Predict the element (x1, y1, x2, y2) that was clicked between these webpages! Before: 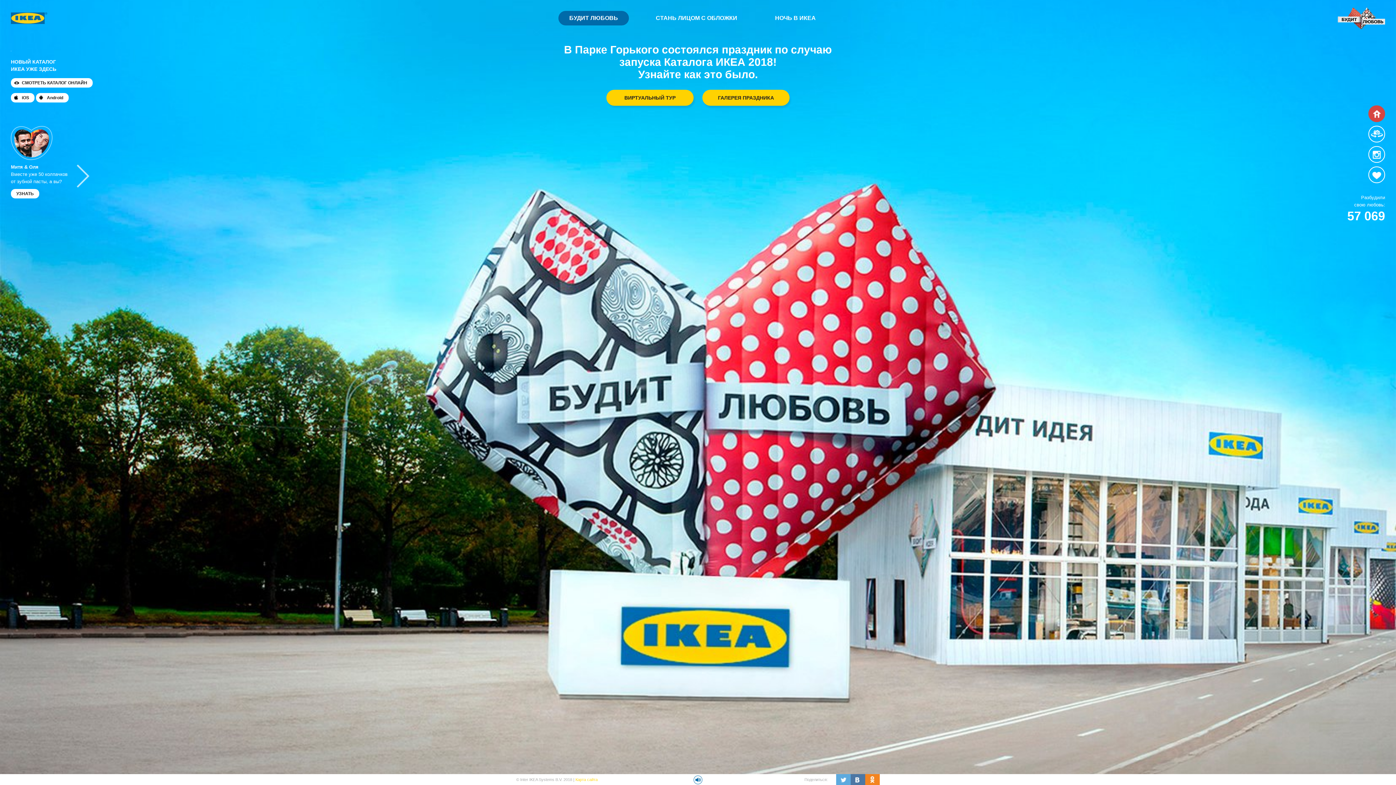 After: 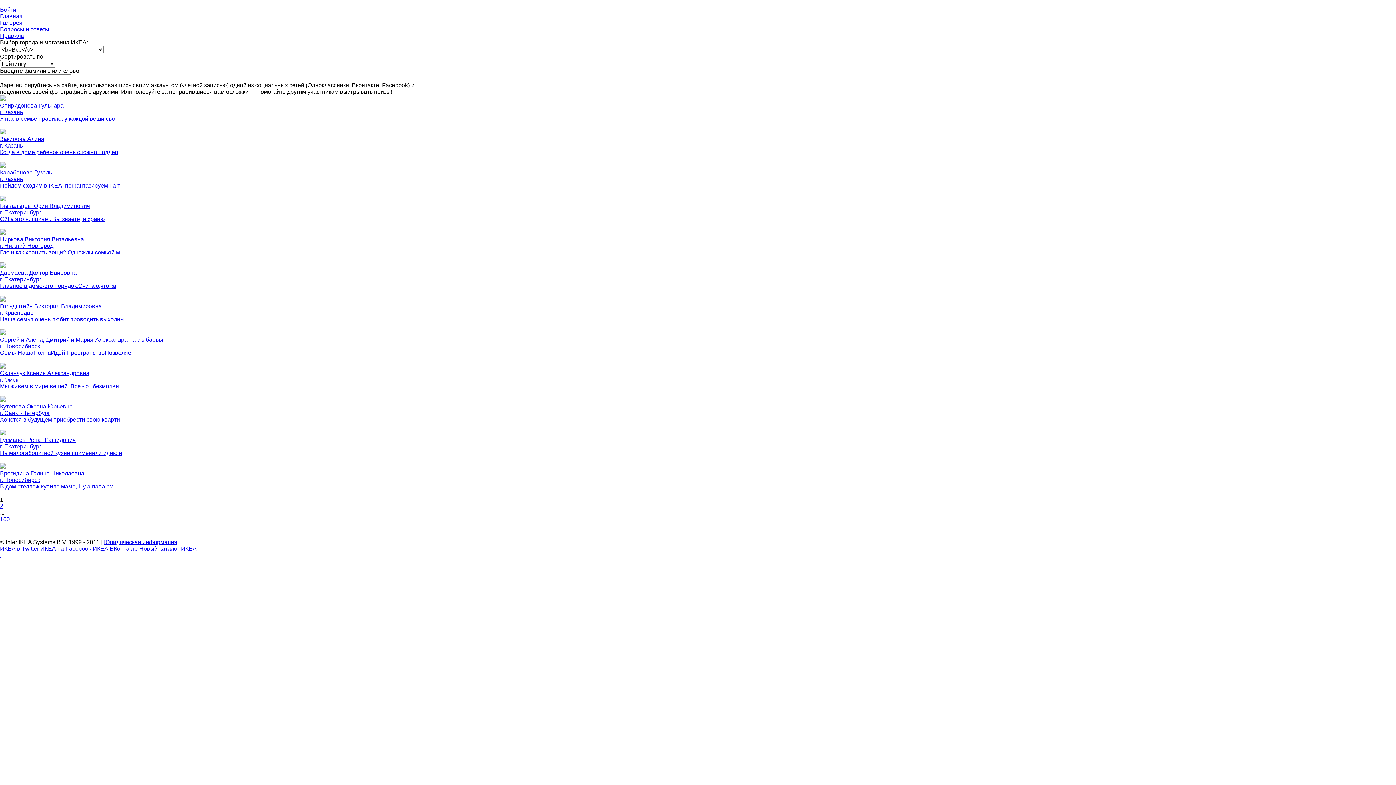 Action: bbox: (1368, 146, 1385, 162) label: Инстаграм-трансляция